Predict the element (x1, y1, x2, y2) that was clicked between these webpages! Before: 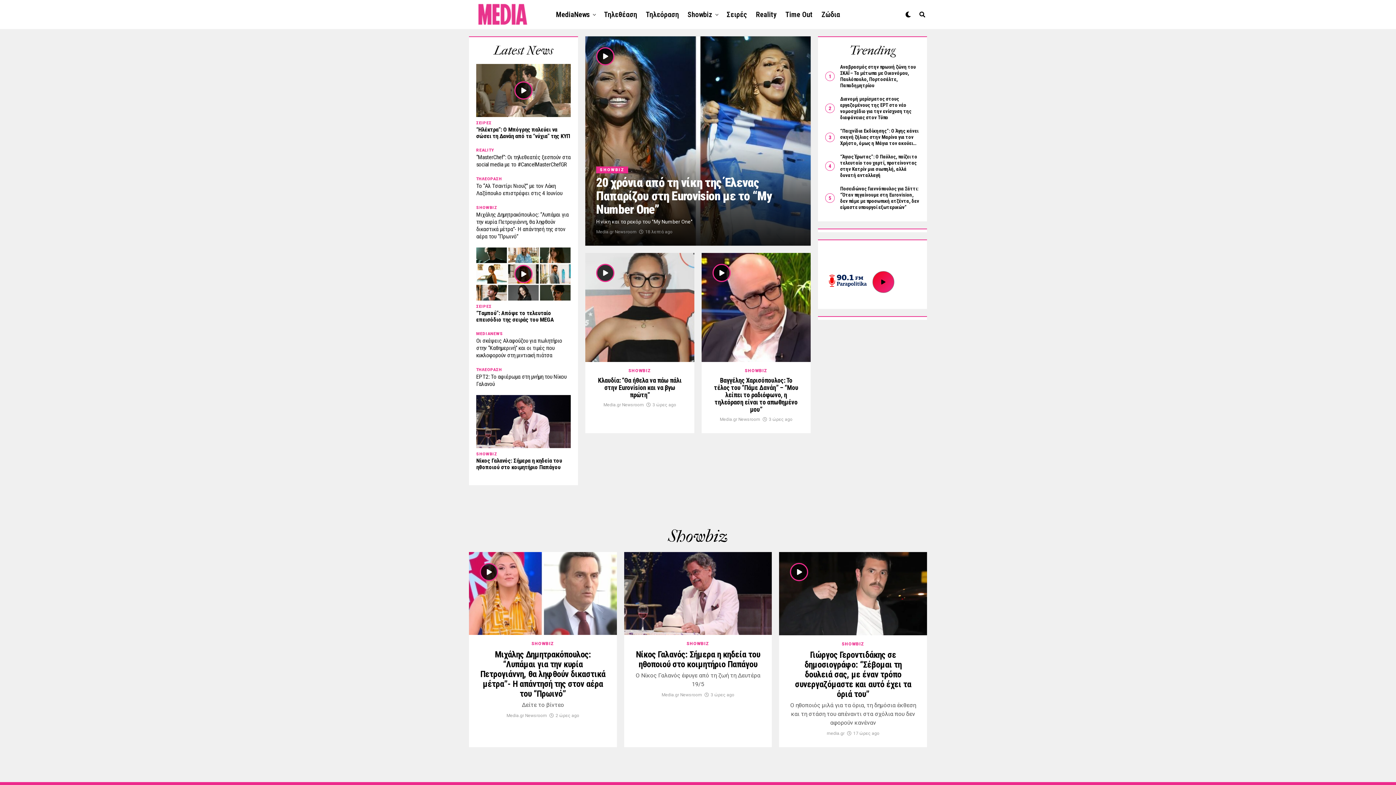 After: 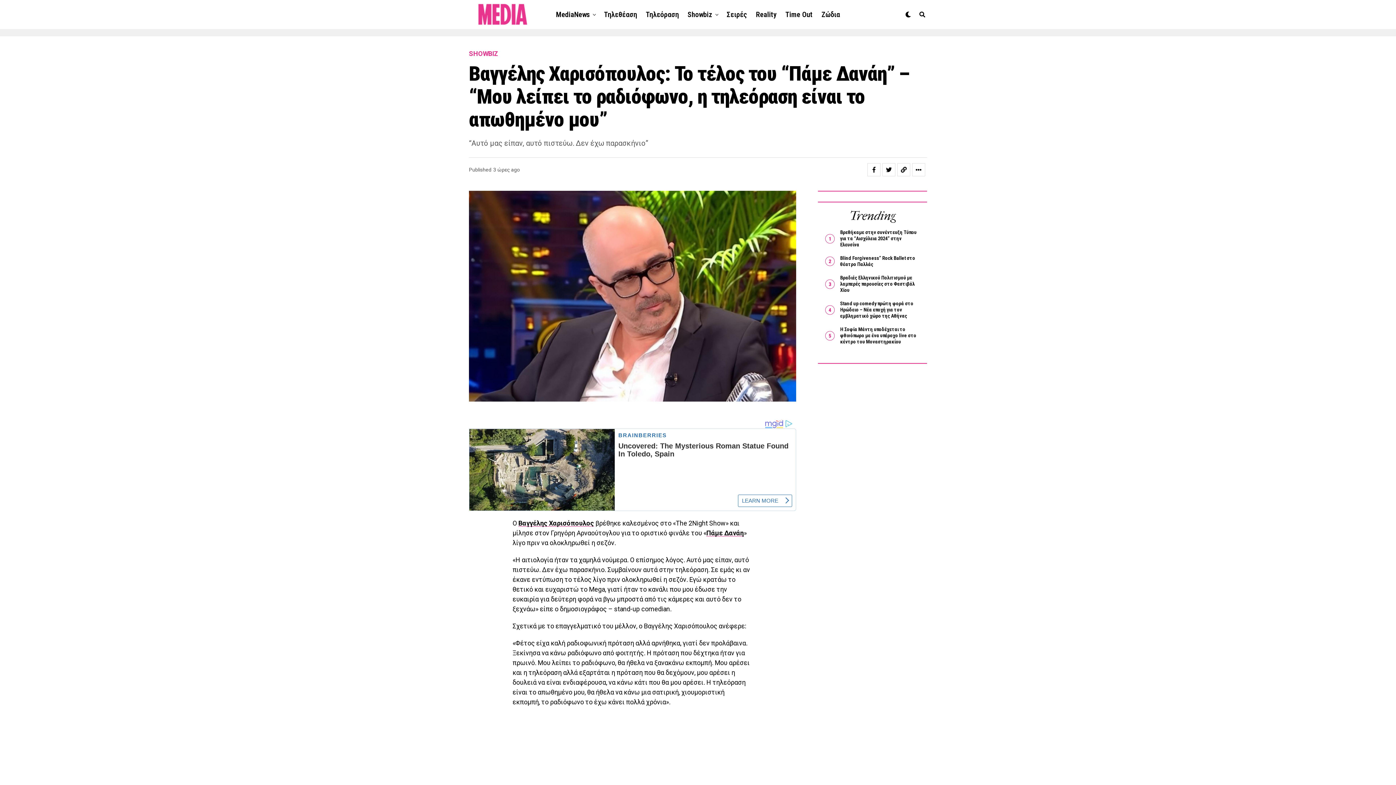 Action: bbox: (701, 253, 810, 362)